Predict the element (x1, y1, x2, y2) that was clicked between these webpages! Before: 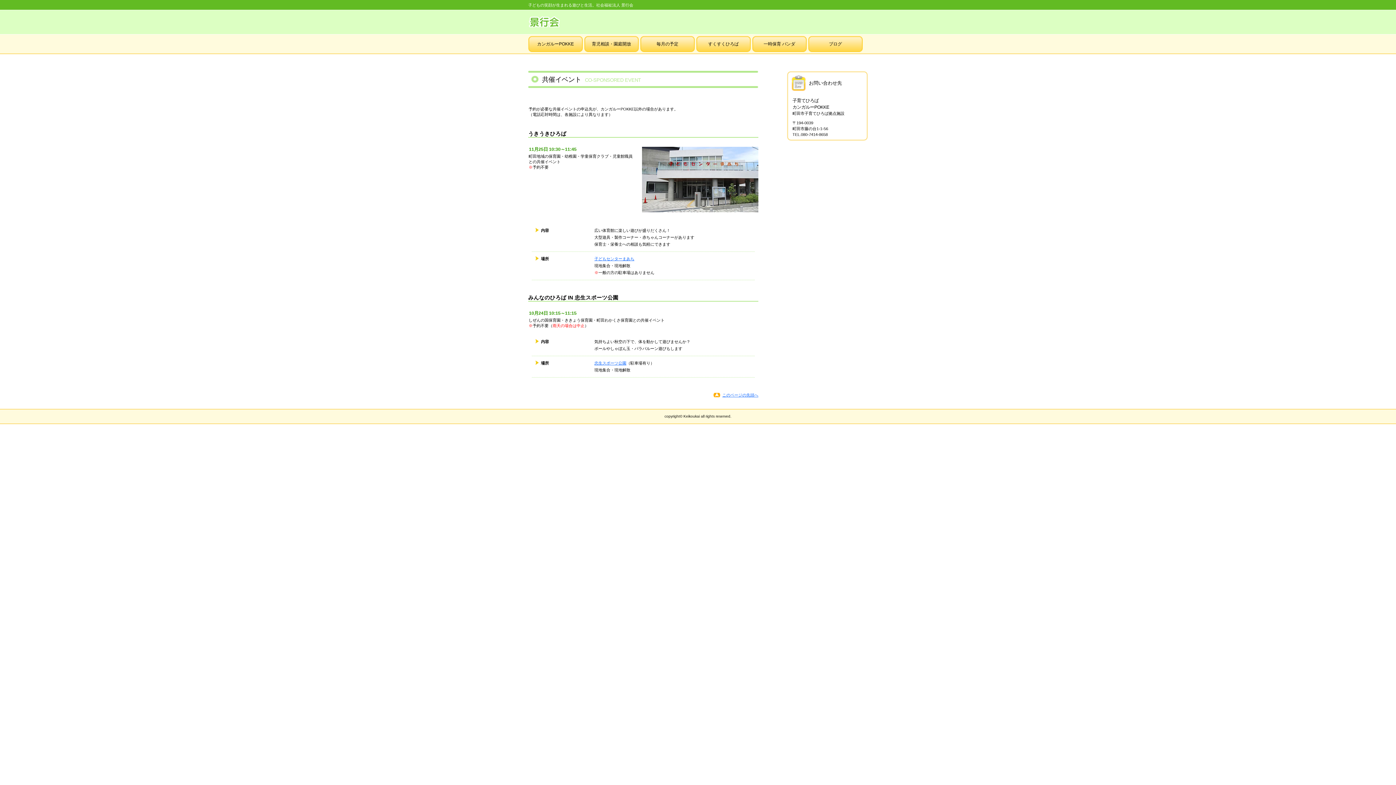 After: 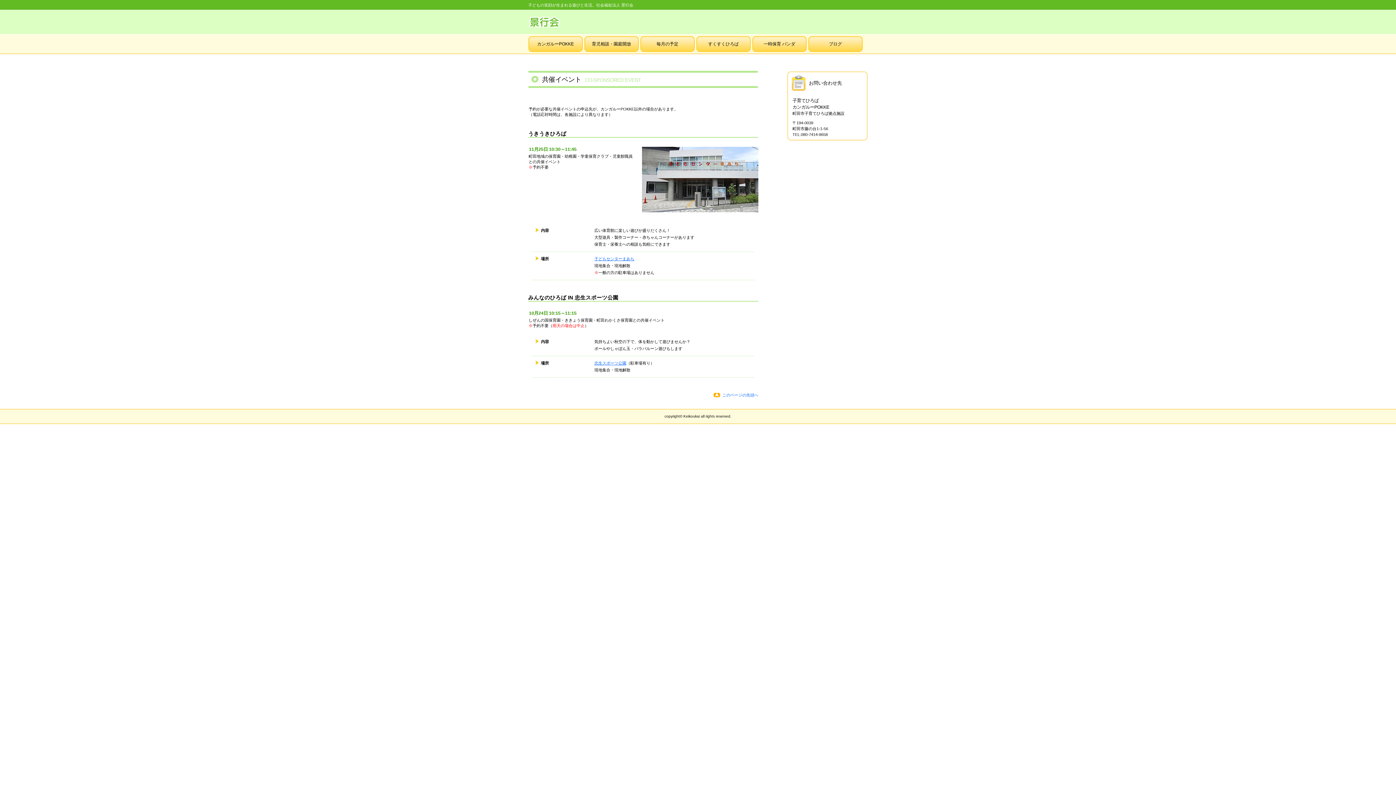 Action: bbox: (713, 393, 758, 397) label: このページの先頭へ